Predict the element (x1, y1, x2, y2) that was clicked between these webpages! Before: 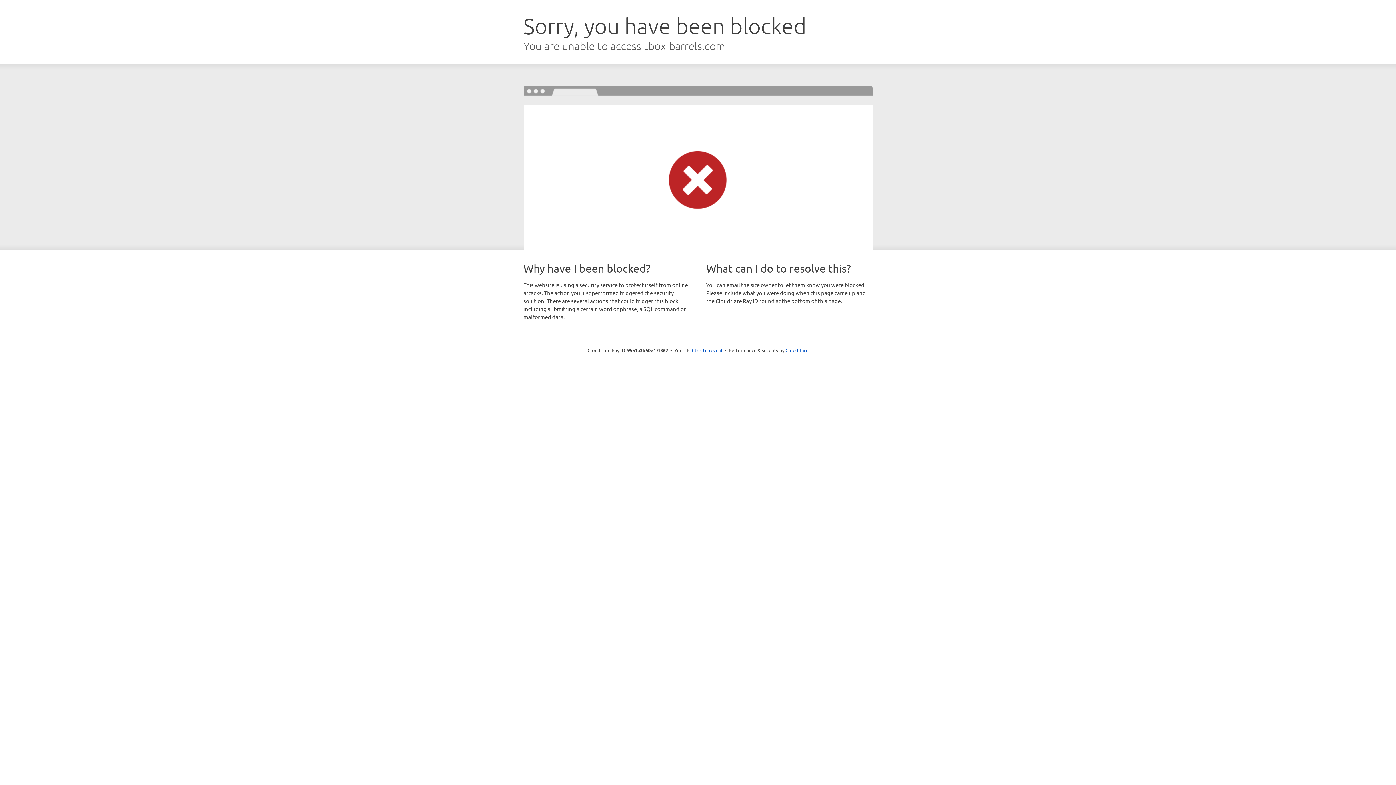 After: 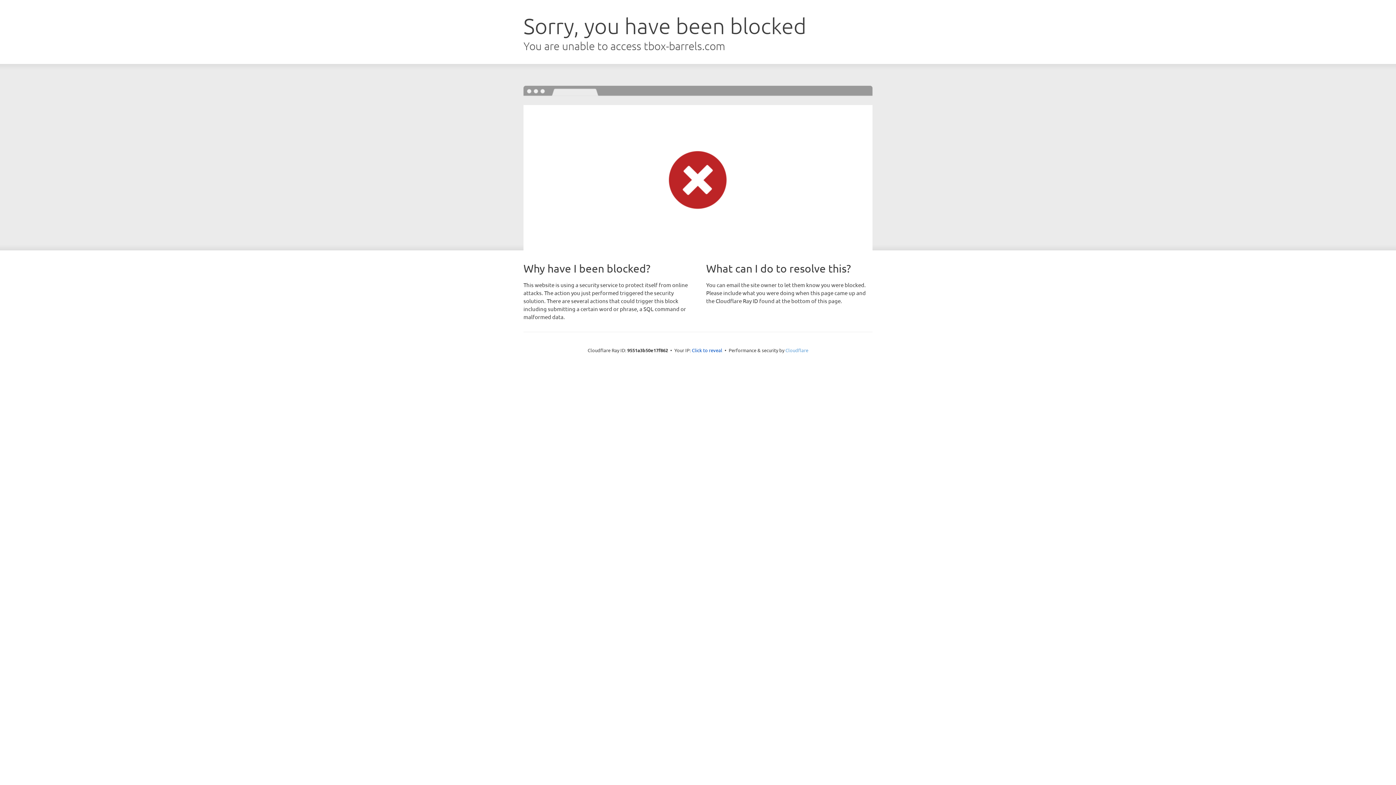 Action: bbox: (785, 347, 808, 353) label: Cloudflare